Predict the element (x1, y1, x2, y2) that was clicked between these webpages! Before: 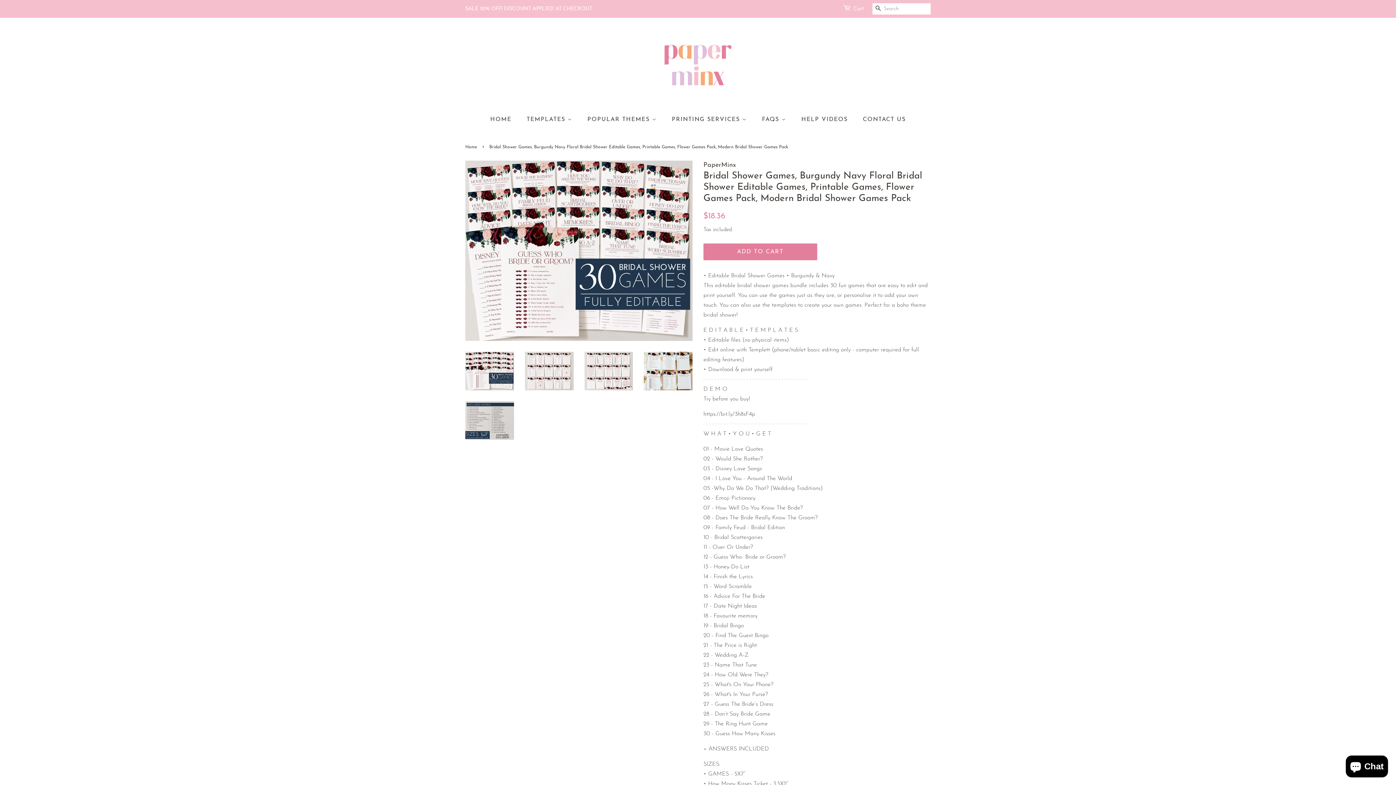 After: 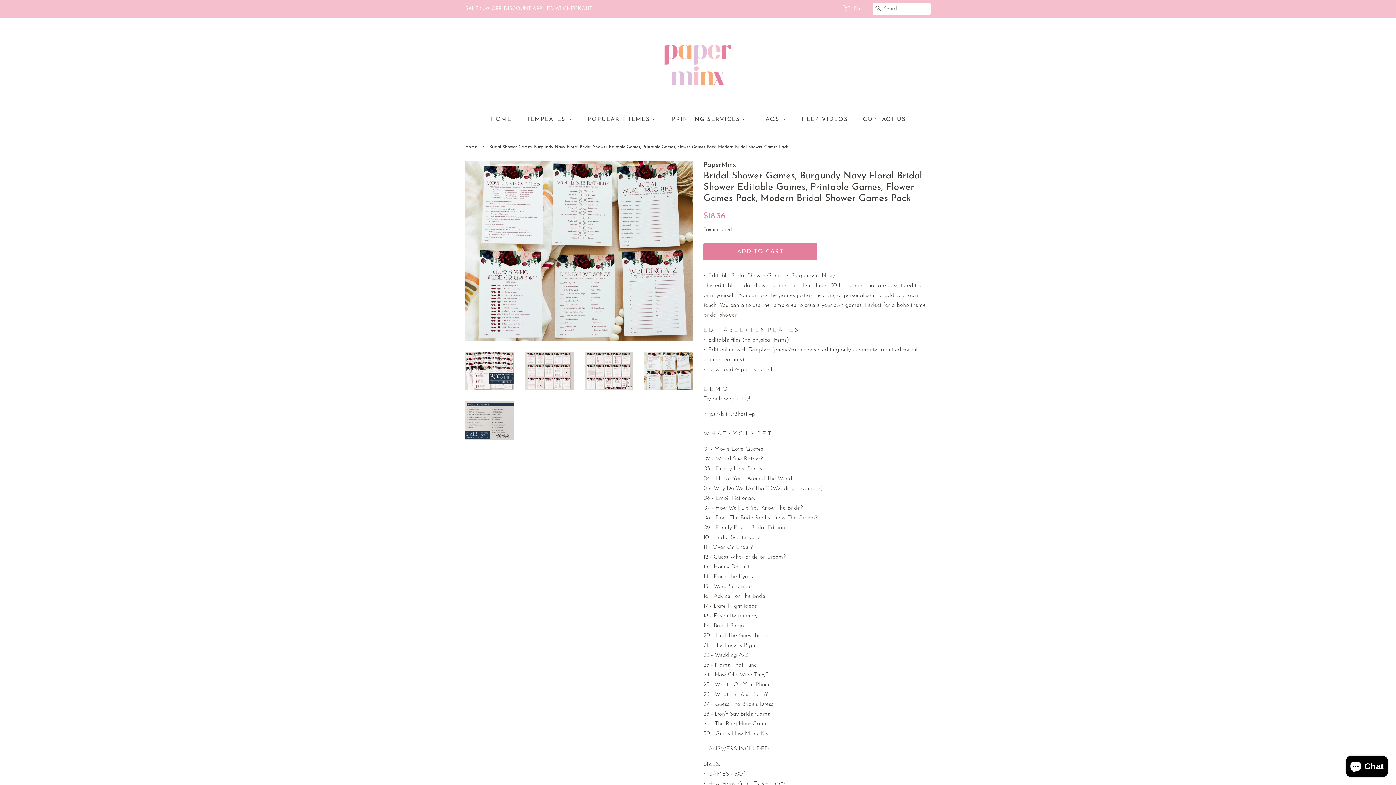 Action: bbox: (644, 351, 692, 390)